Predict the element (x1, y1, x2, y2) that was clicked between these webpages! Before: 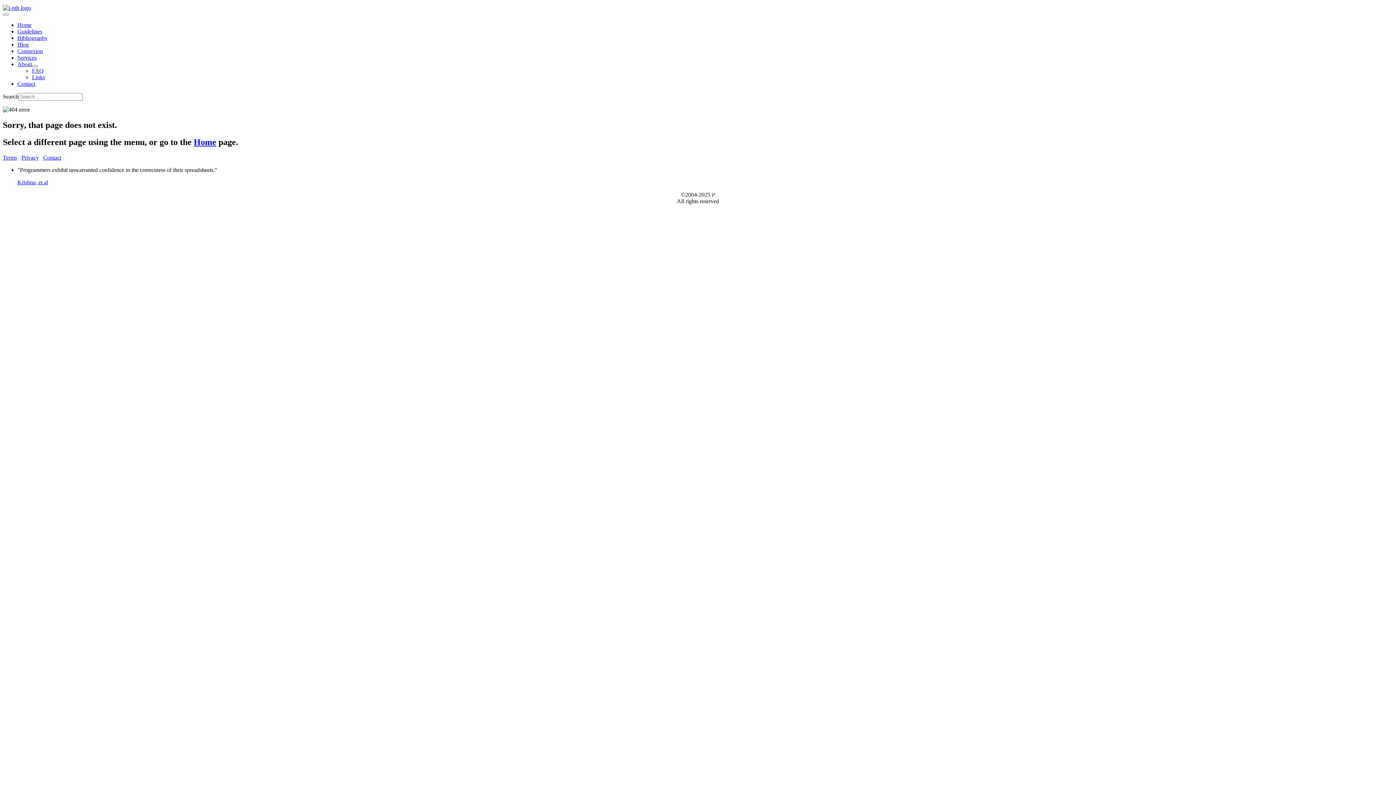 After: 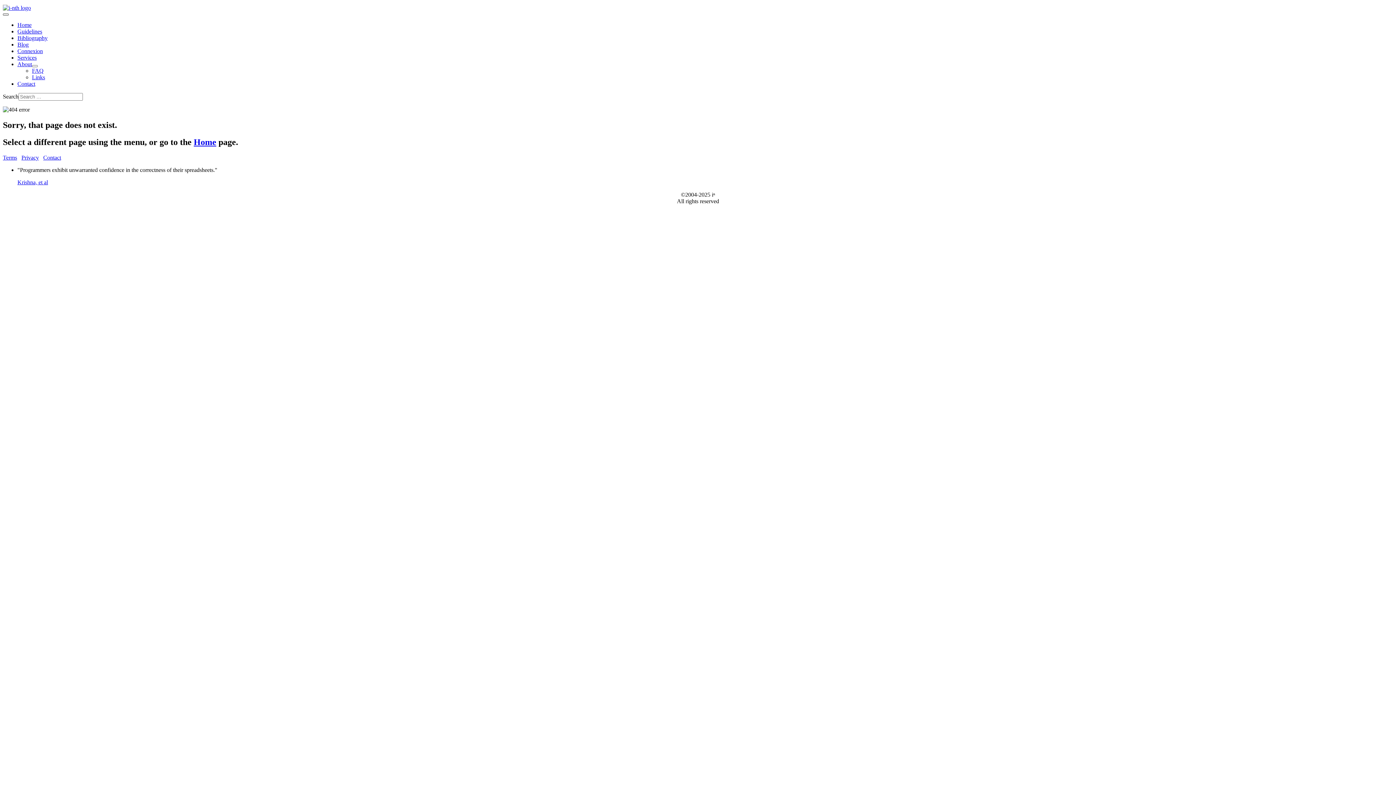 Action: bbox: (2, 13, 8, 15) label: Toggle Navigation